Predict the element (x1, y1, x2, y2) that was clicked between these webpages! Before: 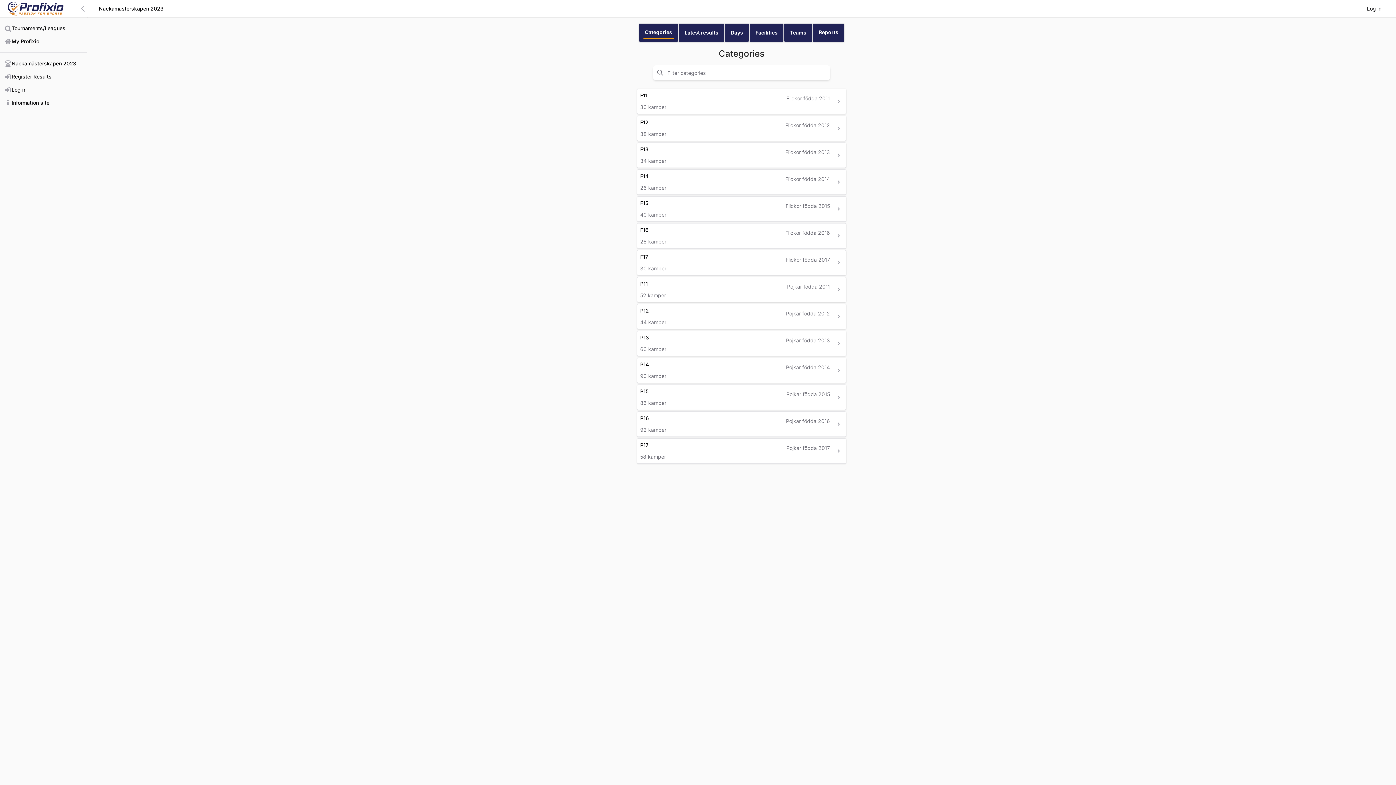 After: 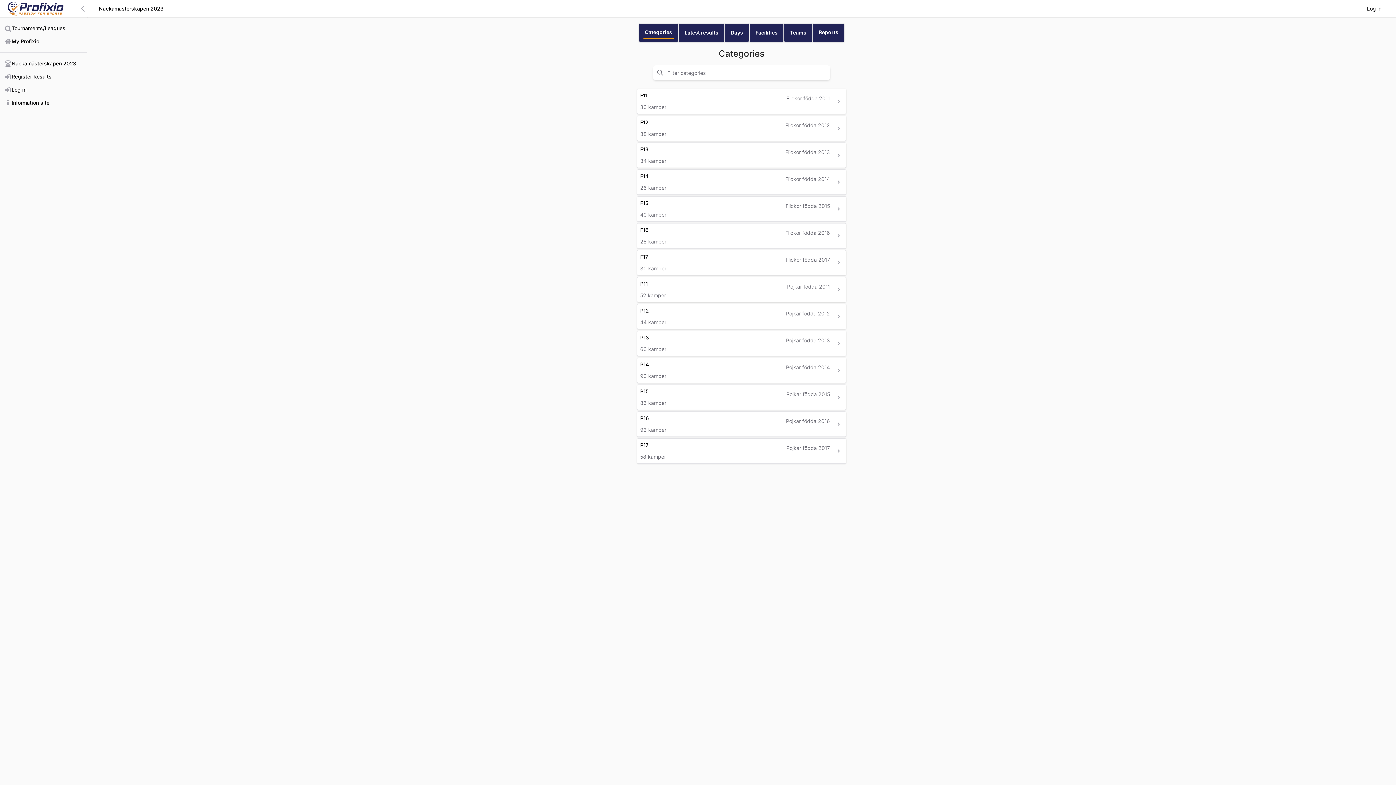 Action: bbox: (0, 1, 76, 16)